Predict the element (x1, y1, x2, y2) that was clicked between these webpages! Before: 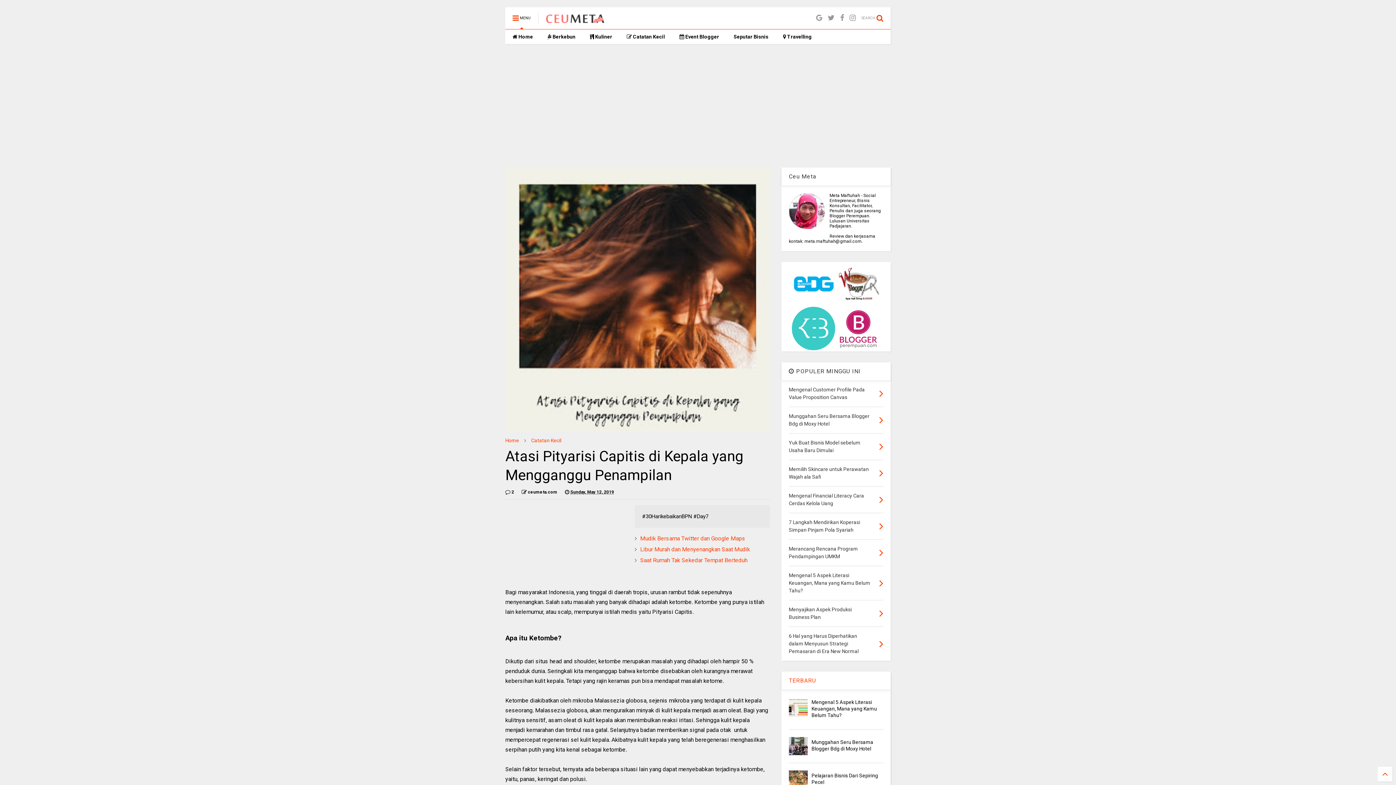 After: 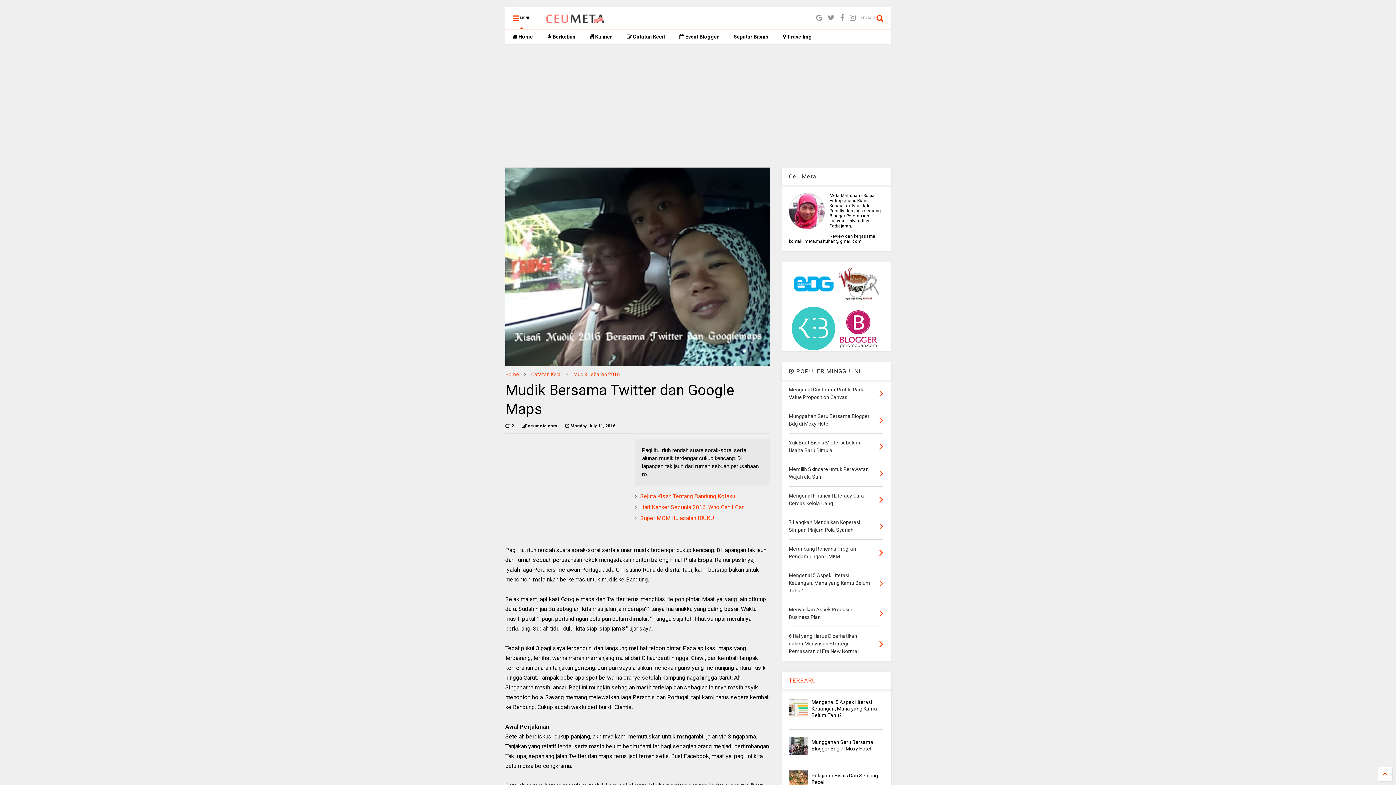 Action: bbox: (640, 535, 745, 542) label: Mudik Bersama Twitter dan Google Maps